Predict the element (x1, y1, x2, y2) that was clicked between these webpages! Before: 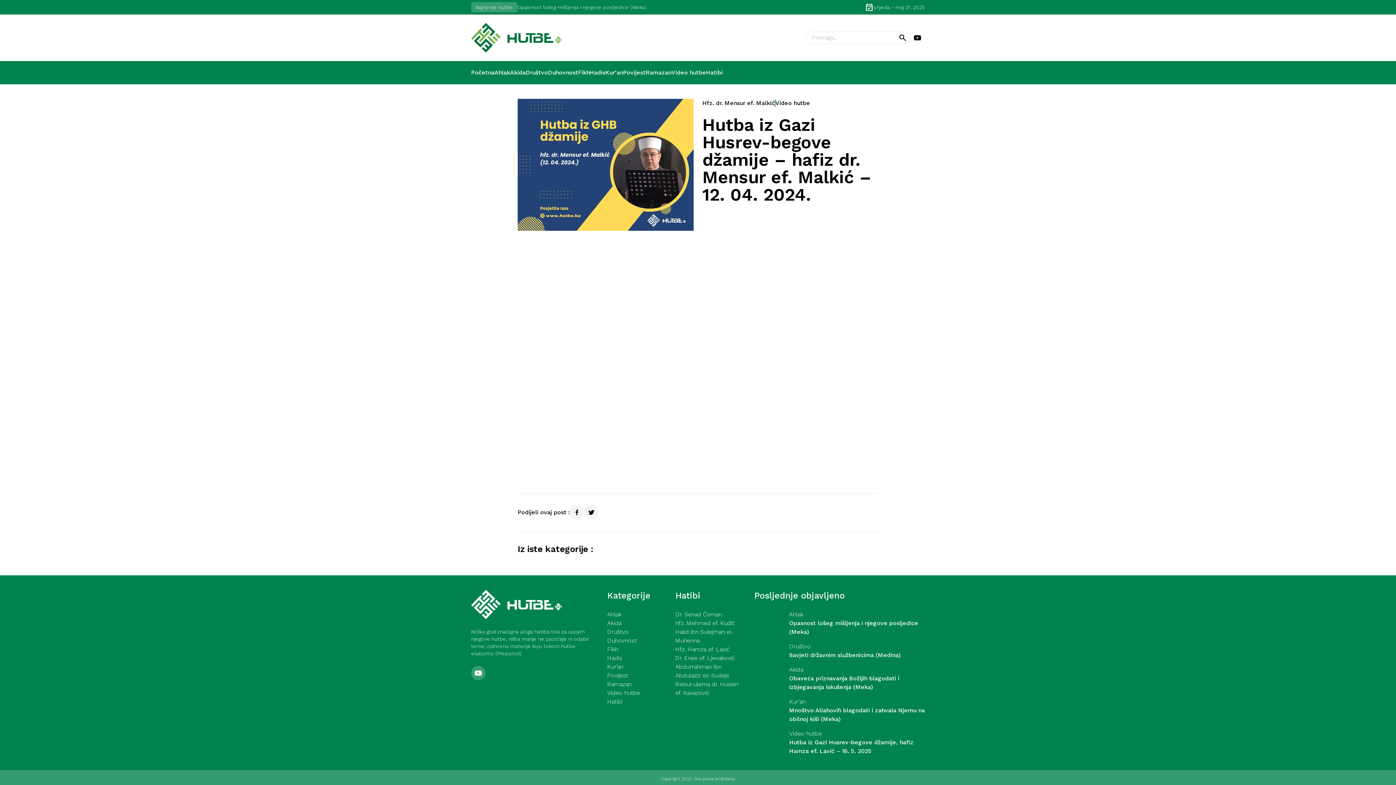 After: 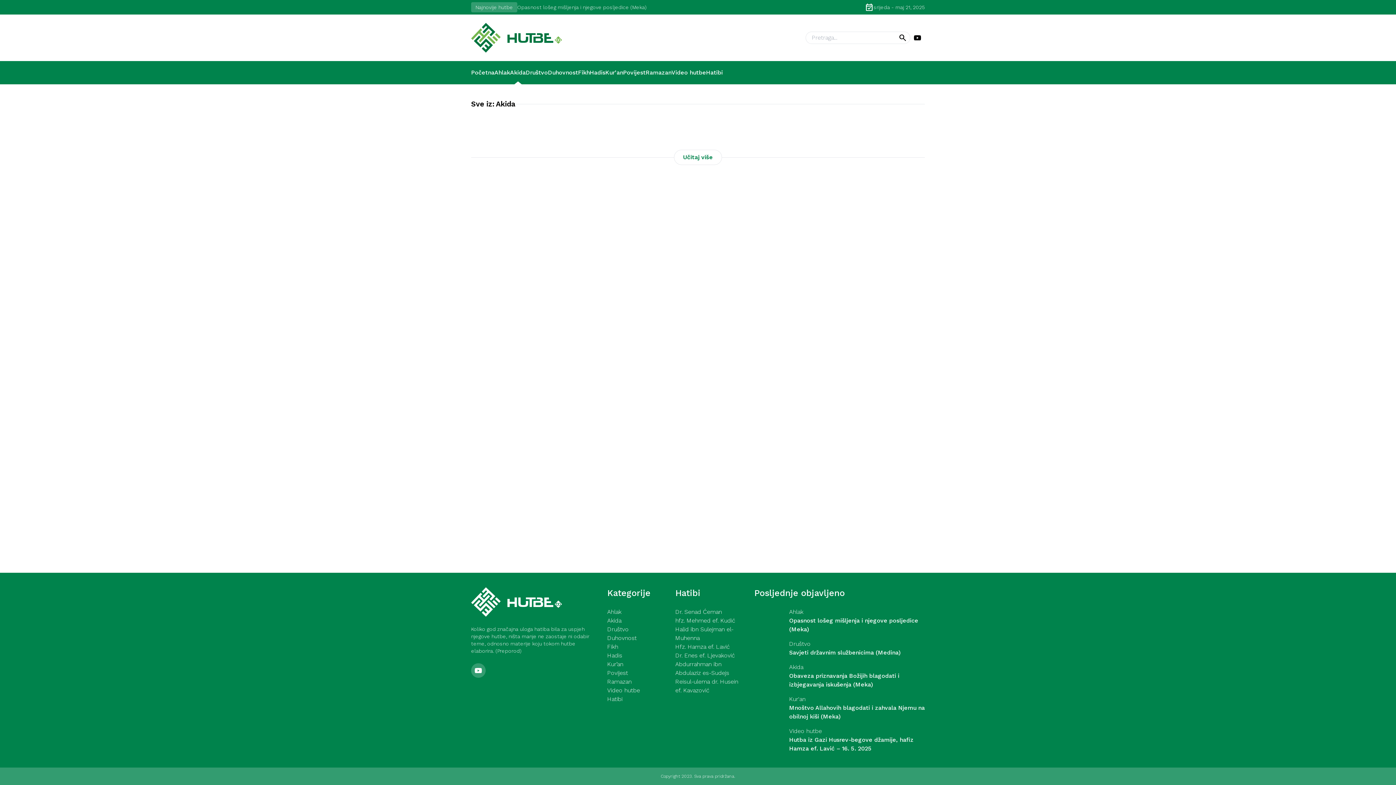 Action: bbox: (789, 666, 803, 673) label: Akida